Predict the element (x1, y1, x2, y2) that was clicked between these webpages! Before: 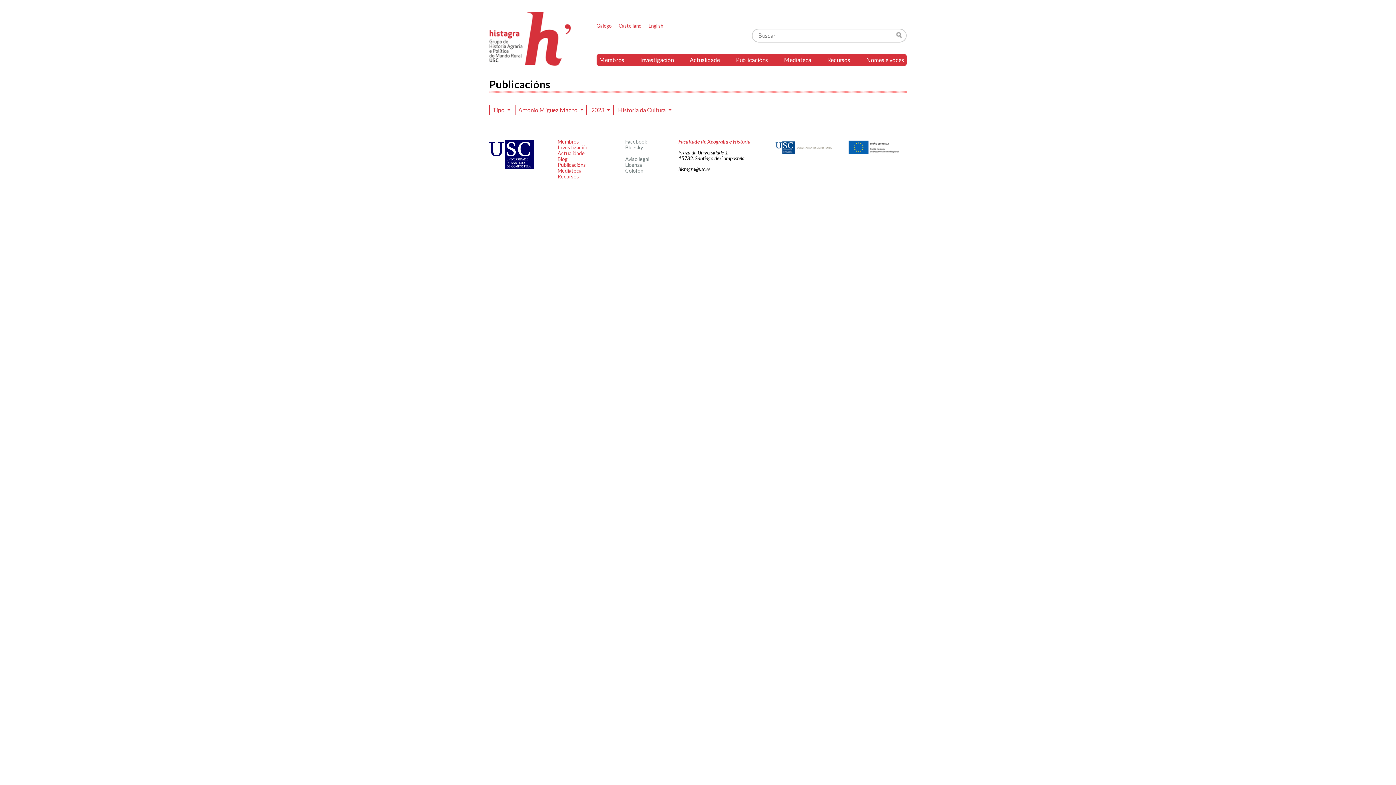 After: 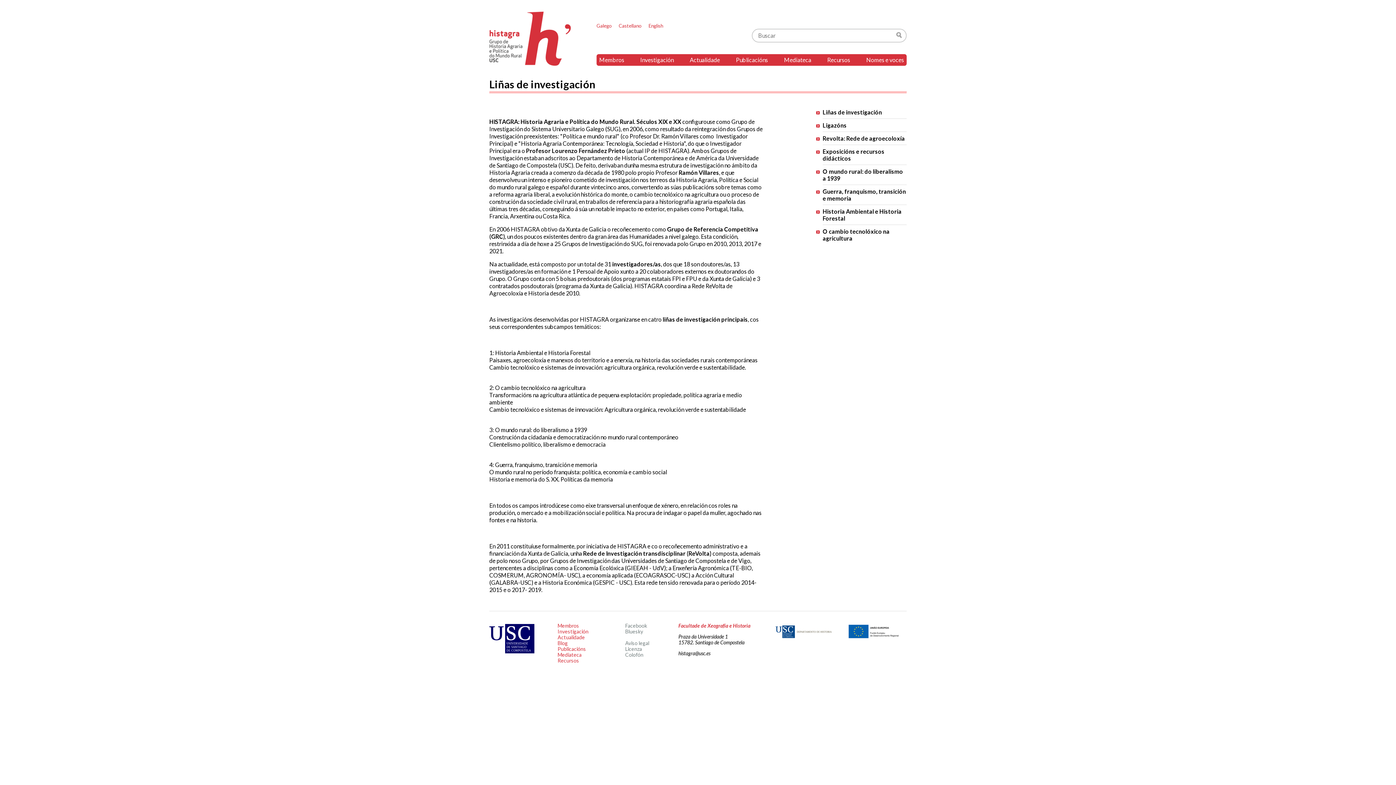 Action: bbox: (824, 54, 853, 65) label: Recursos